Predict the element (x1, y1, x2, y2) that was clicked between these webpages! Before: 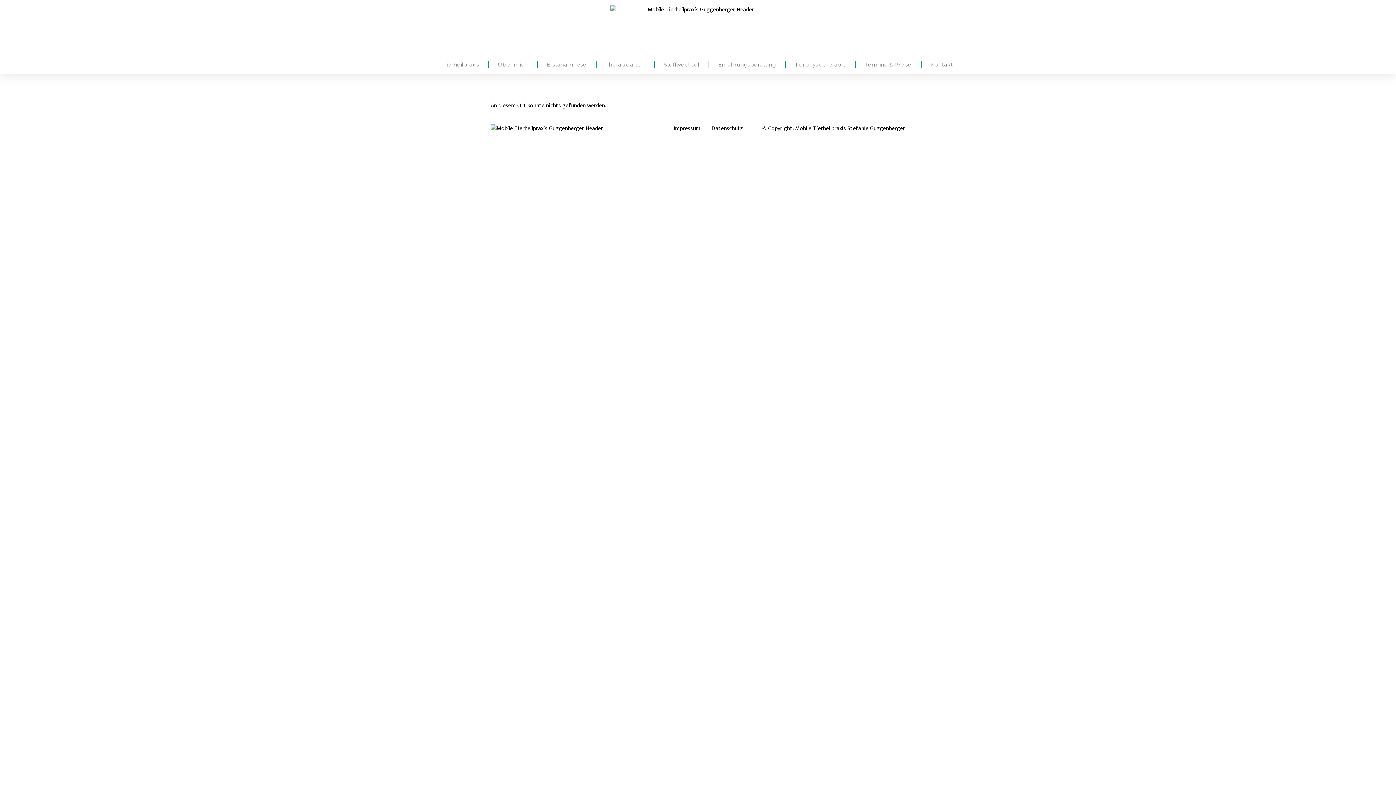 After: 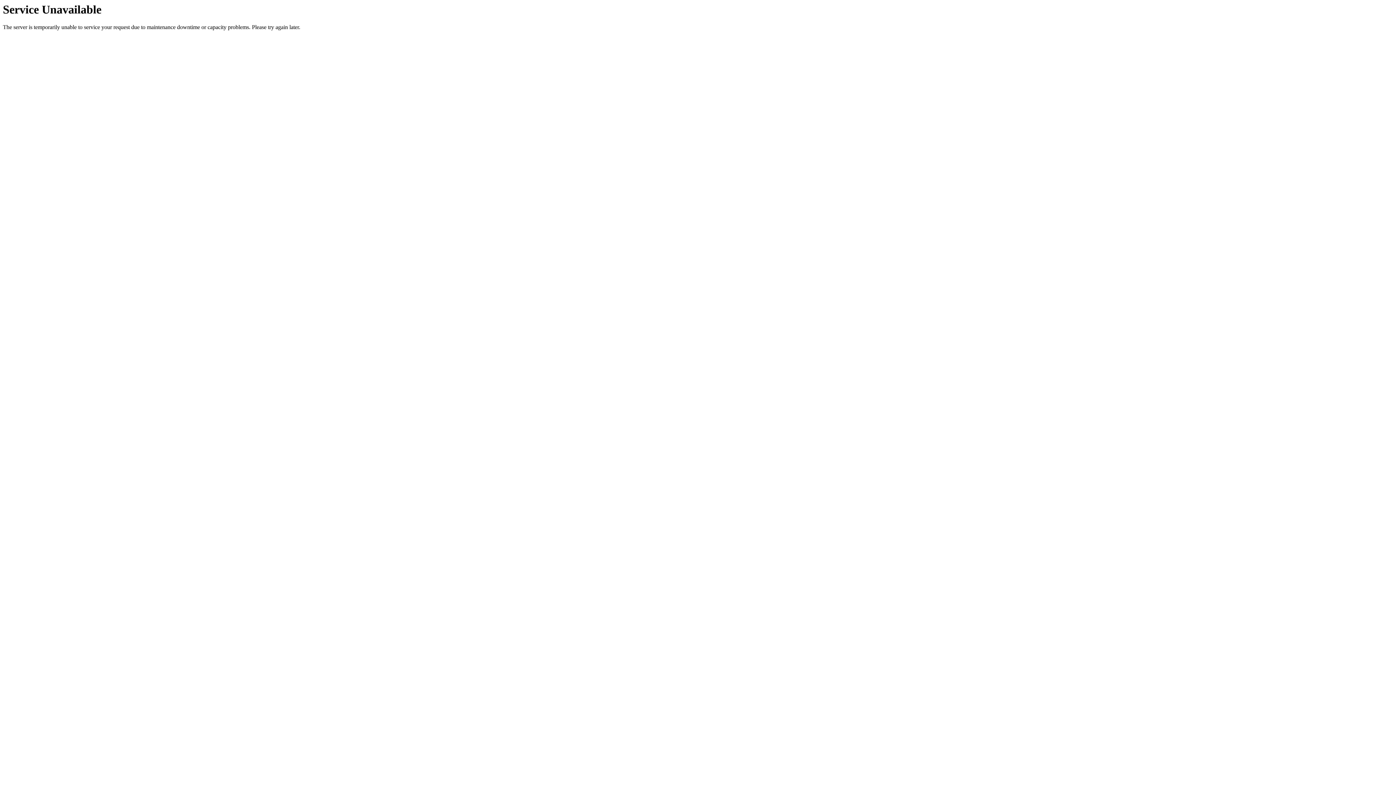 Action: label: Impressum bbox: (668, 122, 706, 134)